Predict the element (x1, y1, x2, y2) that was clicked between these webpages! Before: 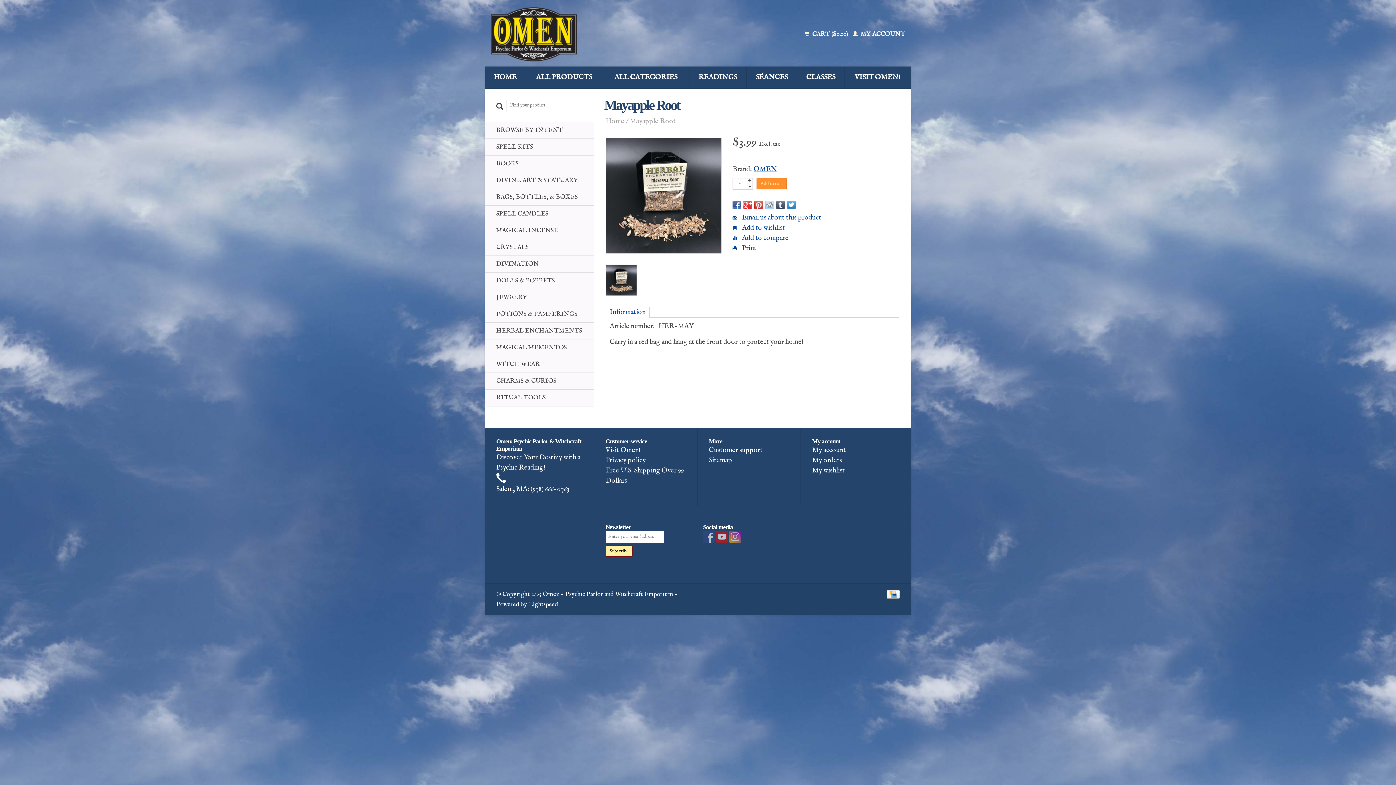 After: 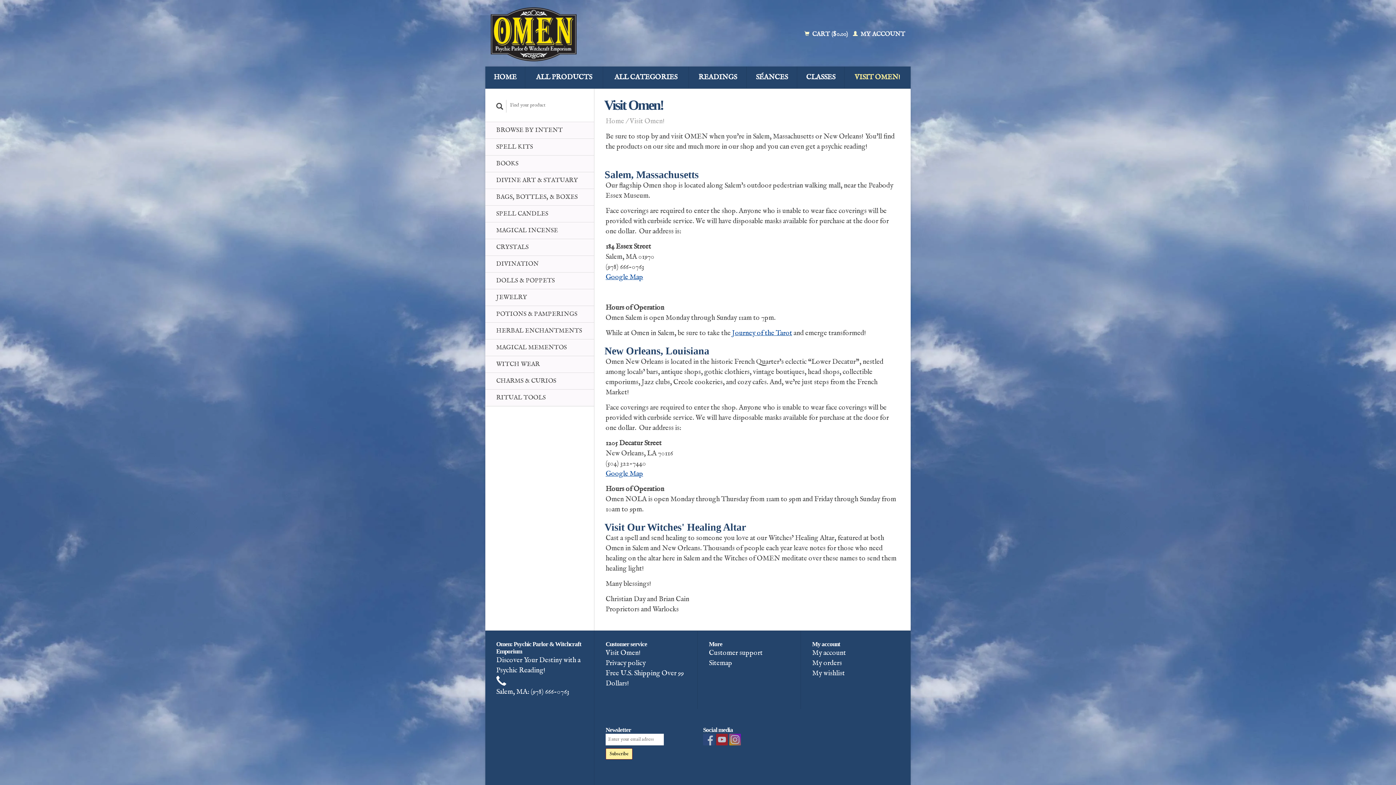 Action: bbox: (605, 446, 641, 454) label: Visit Omen!